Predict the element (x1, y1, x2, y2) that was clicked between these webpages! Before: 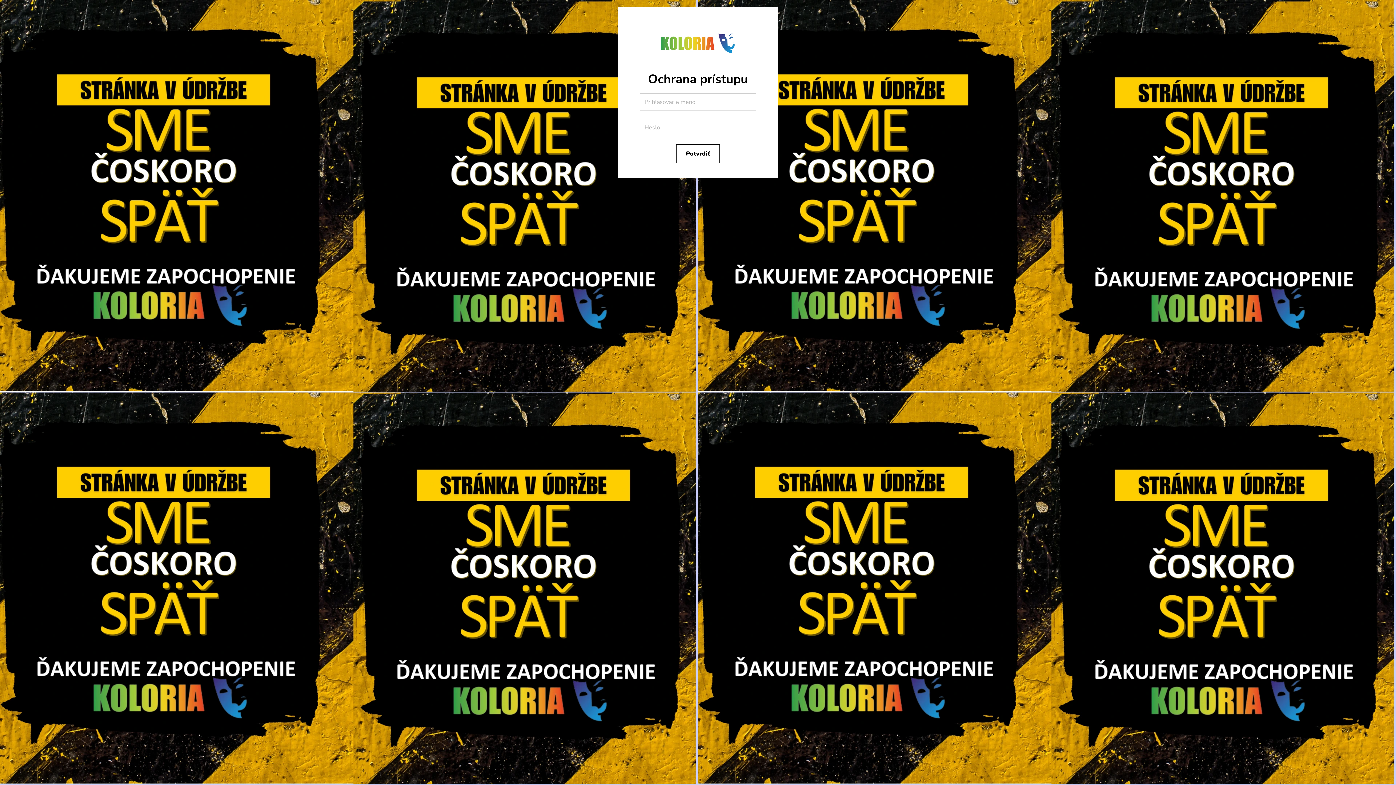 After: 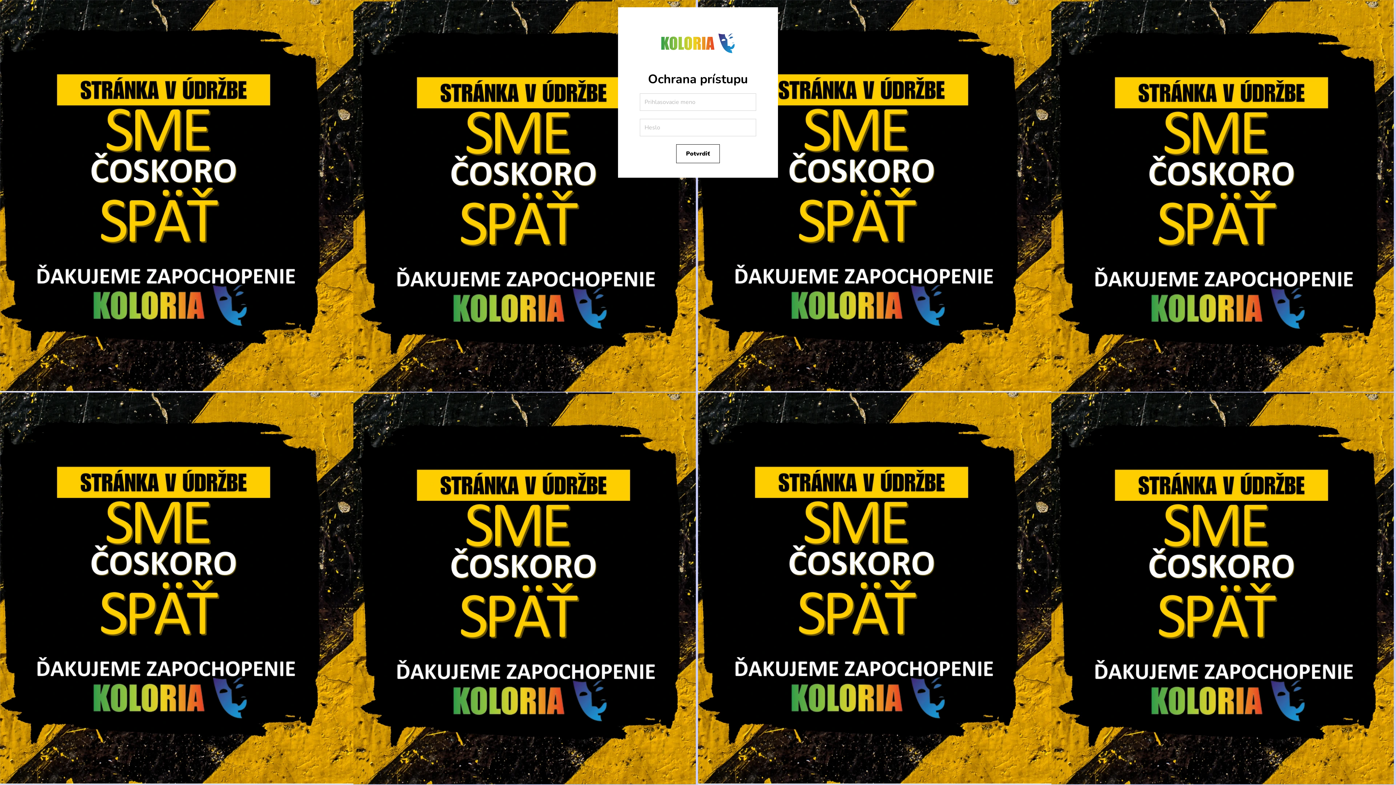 Action: bbox: (654, 39, 741, 47)